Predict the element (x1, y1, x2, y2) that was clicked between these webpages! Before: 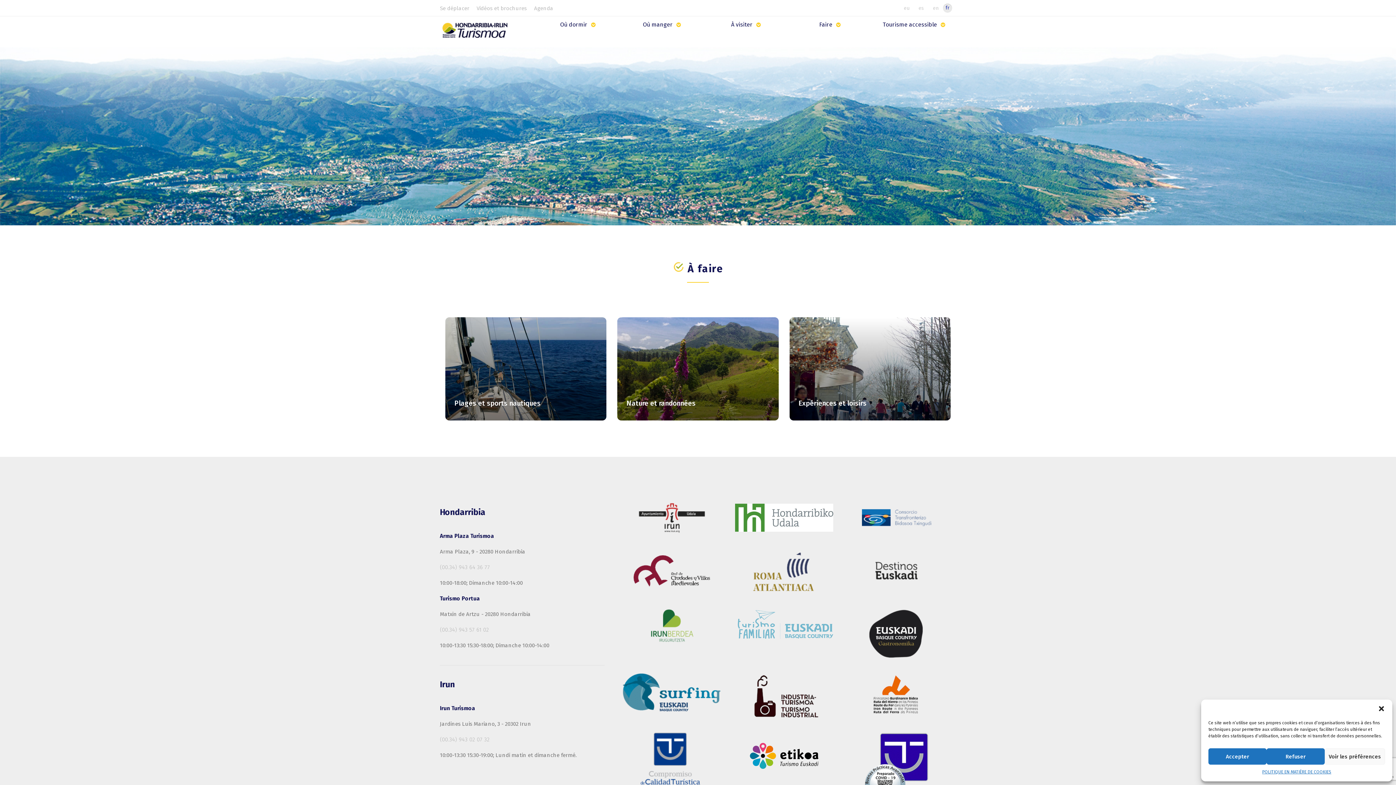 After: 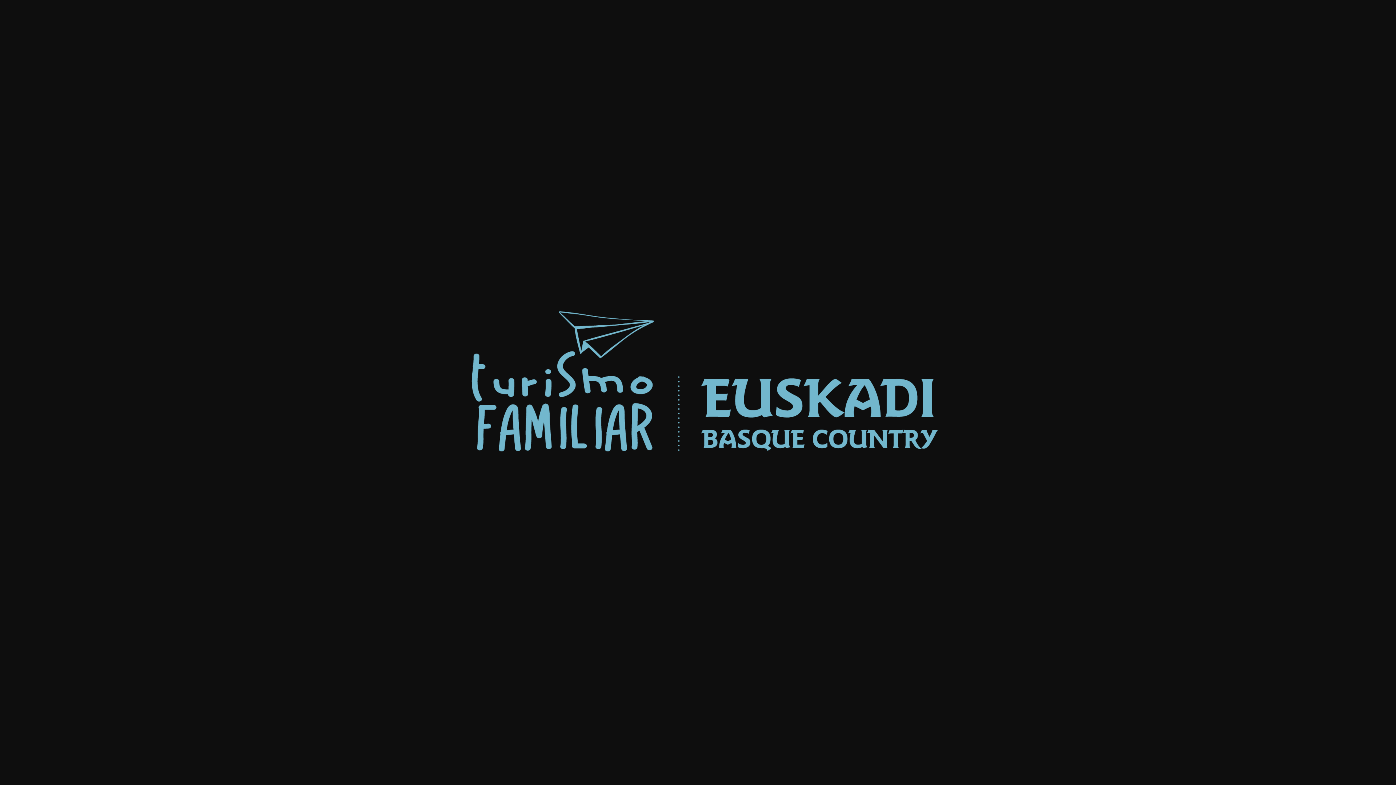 Action: bbox: (735, 610, 833, 645)